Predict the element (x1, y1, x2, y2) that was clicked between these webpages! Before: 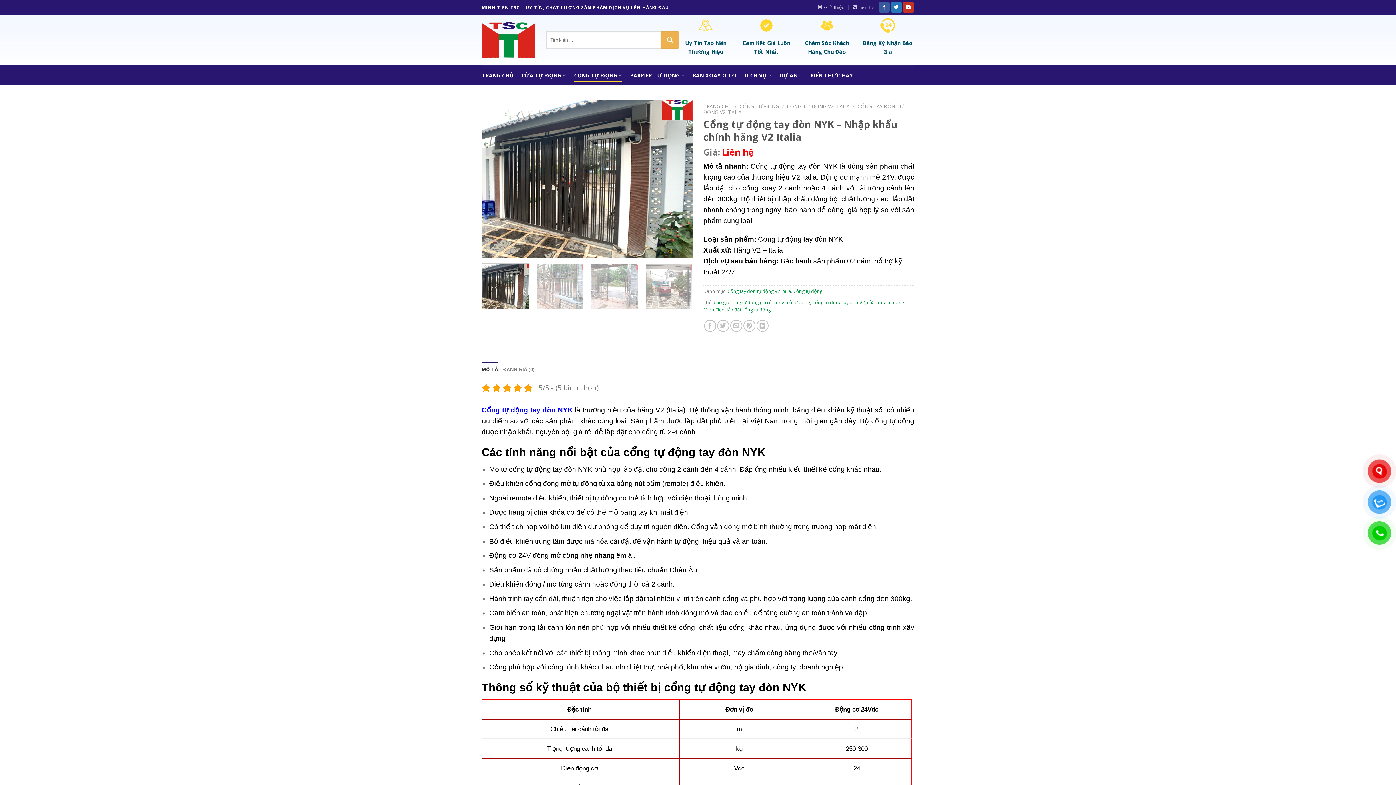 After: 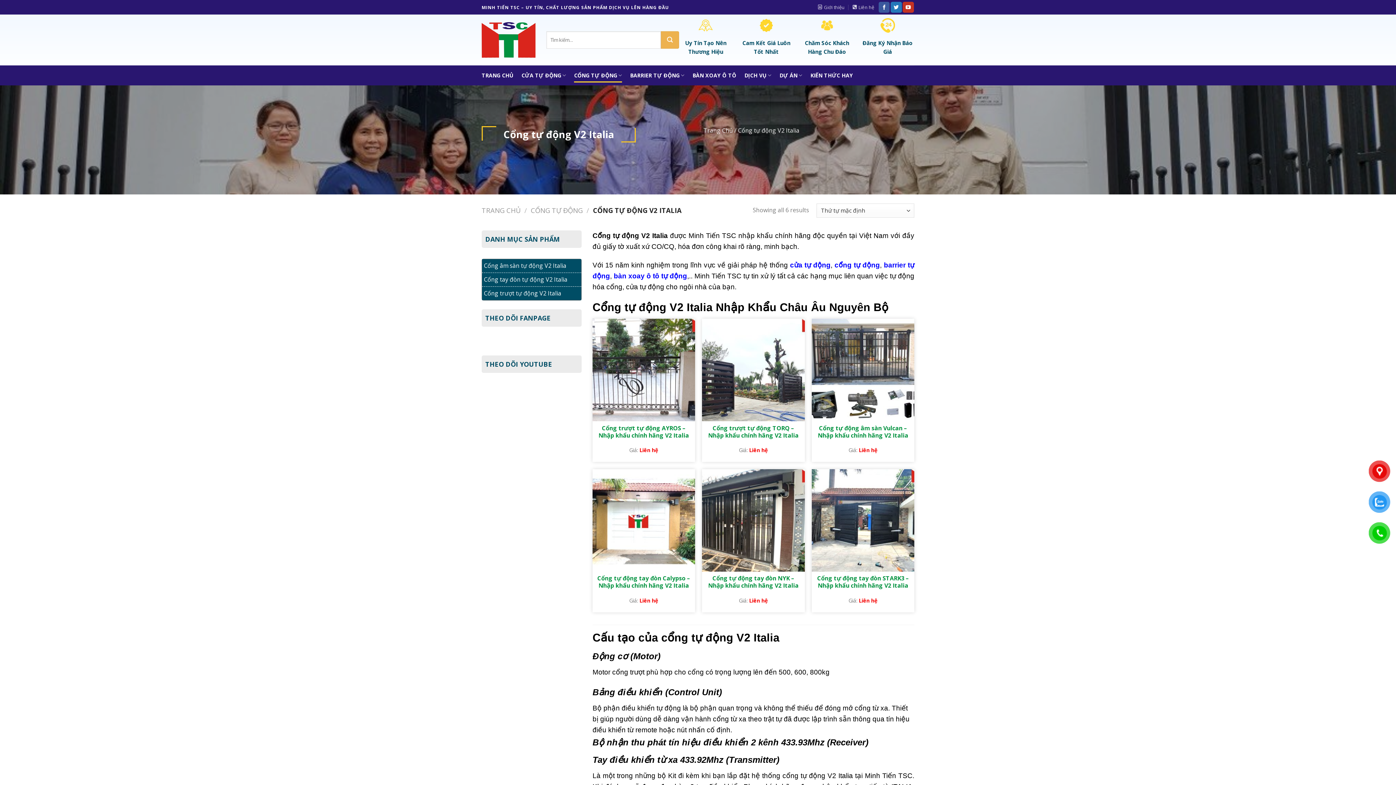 Action: bbox: (787, 102, 849, 109) label: CỔNG TỰ ĐỘNG V2 ITALIA